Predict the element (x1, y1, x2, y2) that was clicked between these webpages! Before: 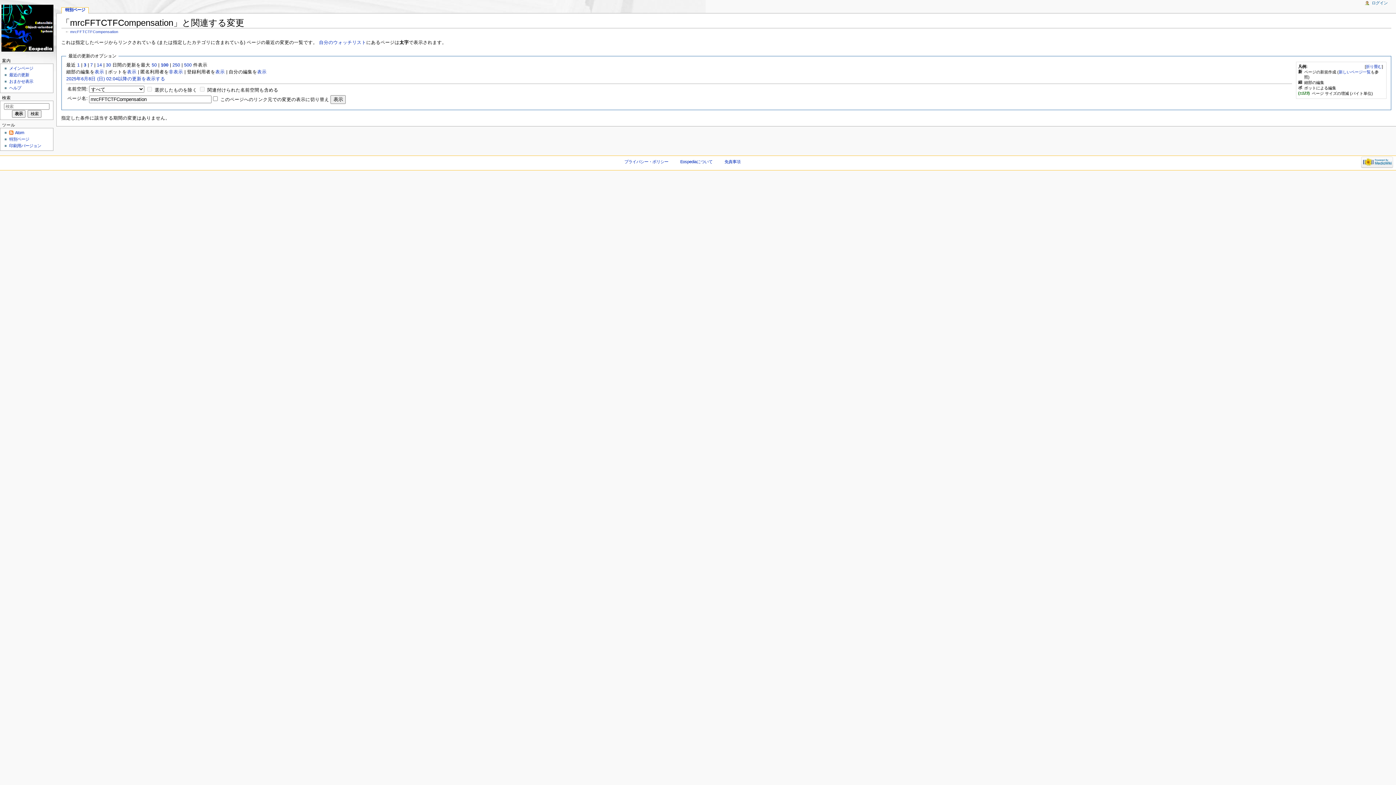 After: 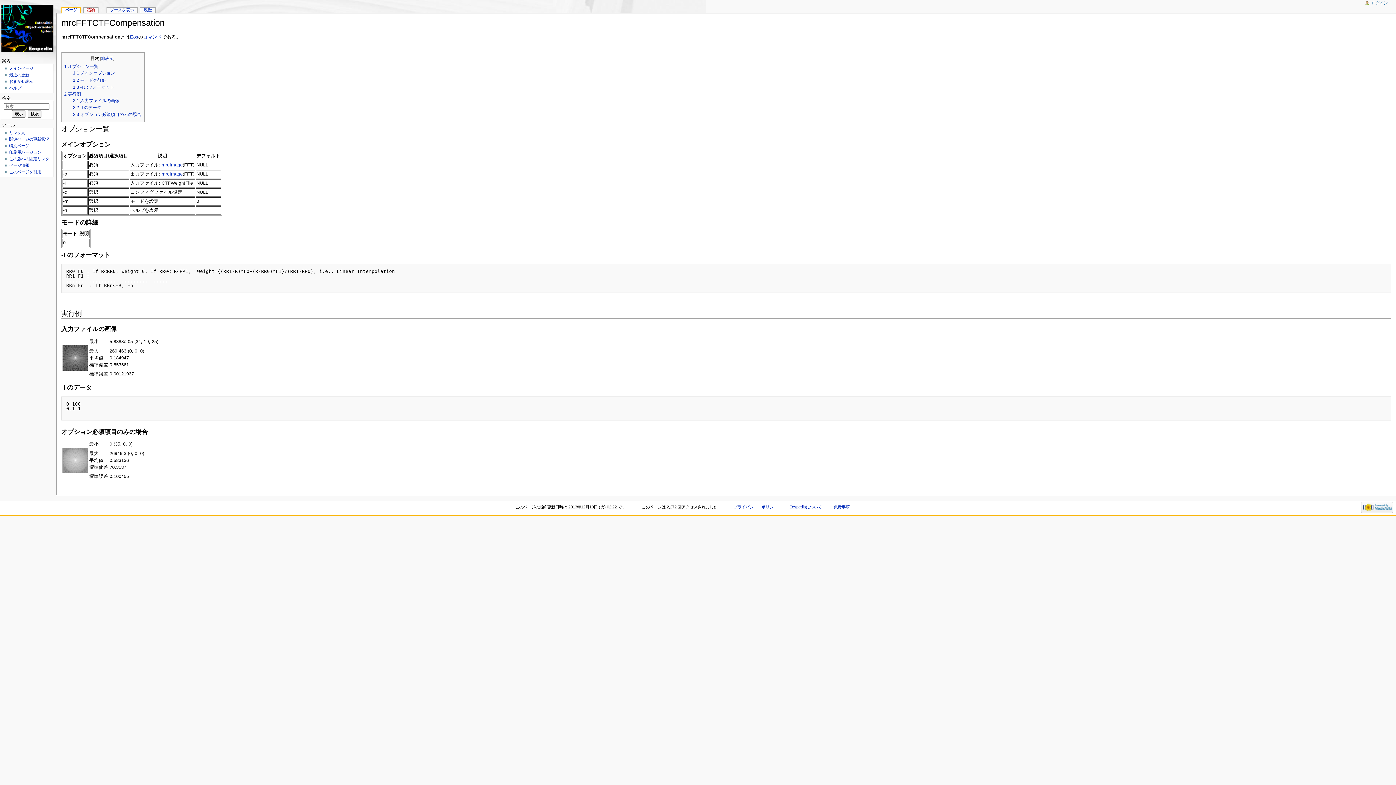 Action: bbox: (70, 29, 118, 33) label: mrcFFTCTFCompensation